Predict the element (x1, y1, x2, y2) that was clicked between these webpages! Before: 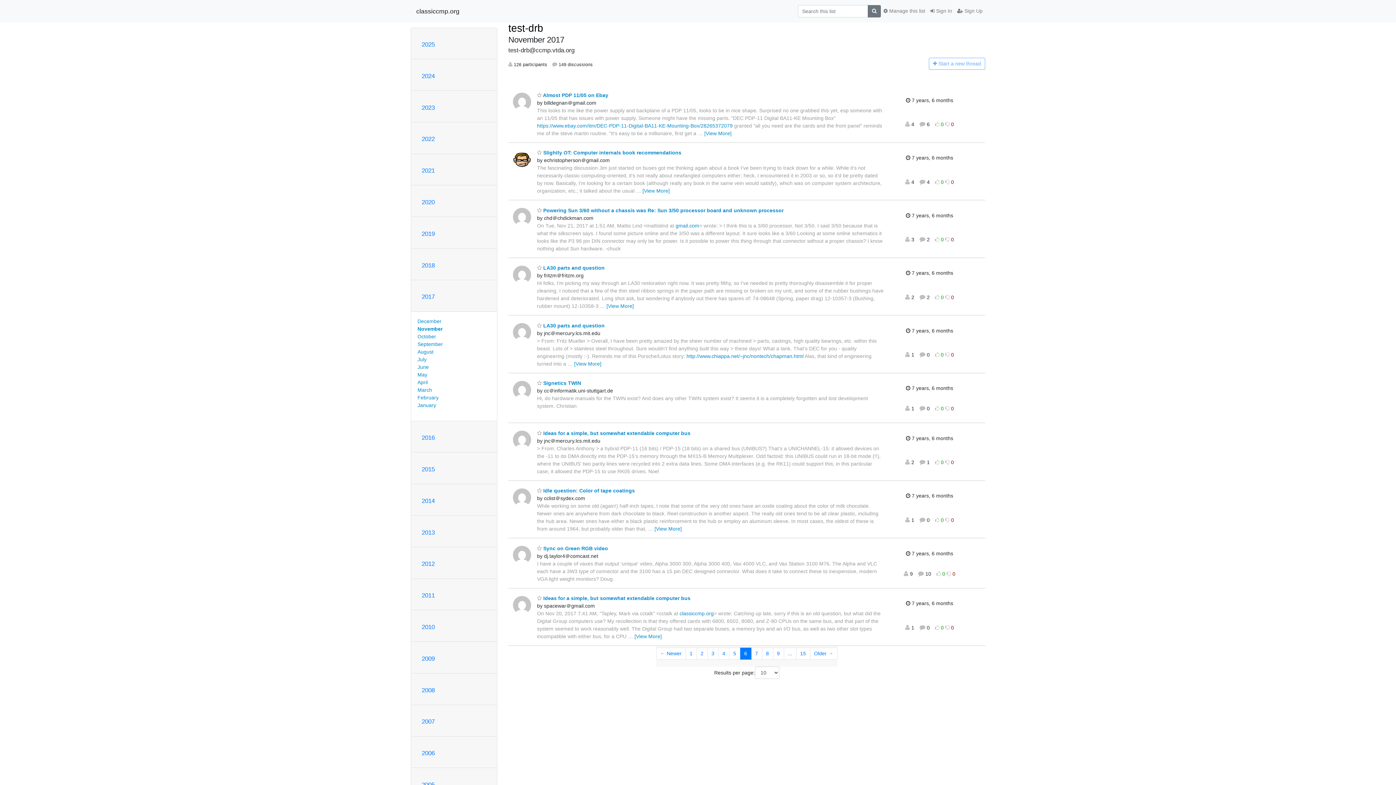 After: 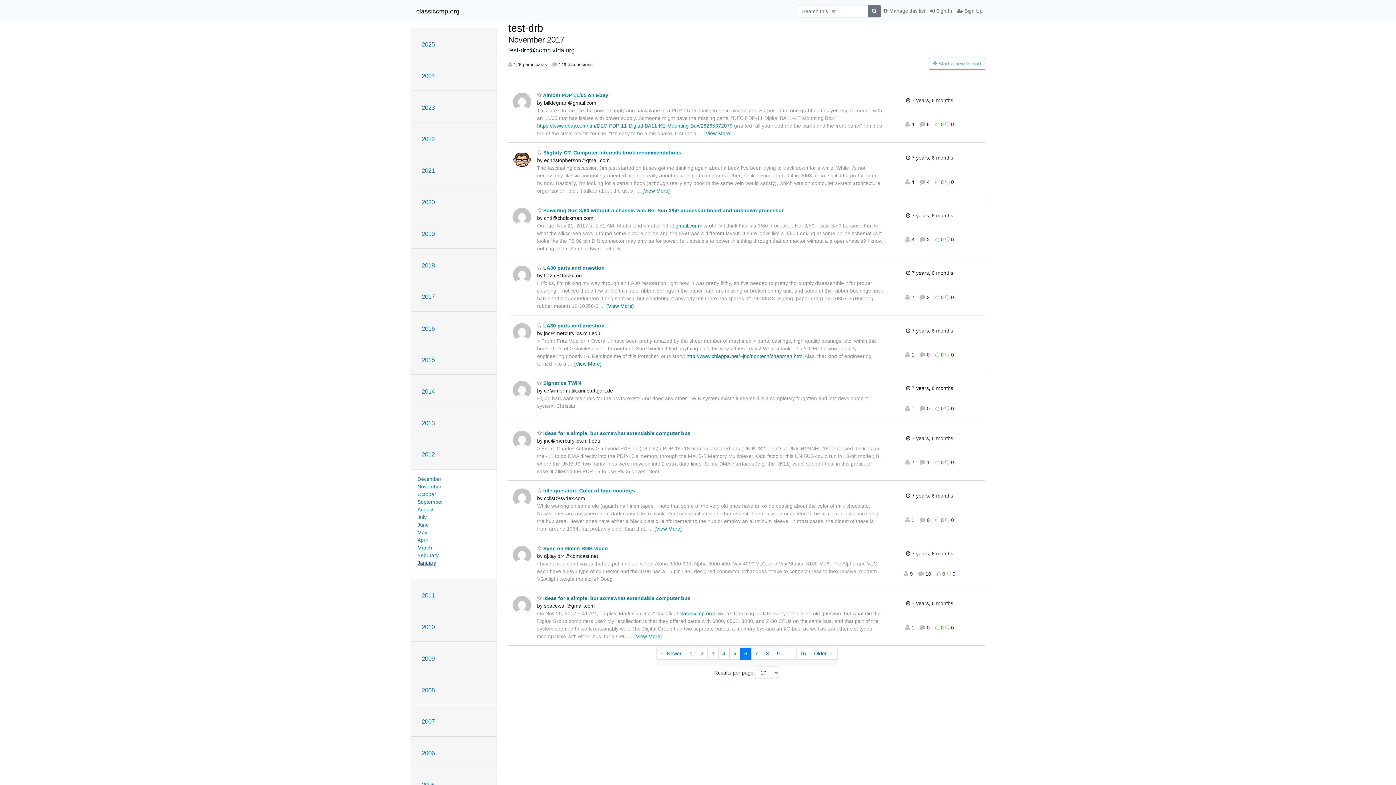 Action: label: 2012 bbox: (421, 560, 434, 567)